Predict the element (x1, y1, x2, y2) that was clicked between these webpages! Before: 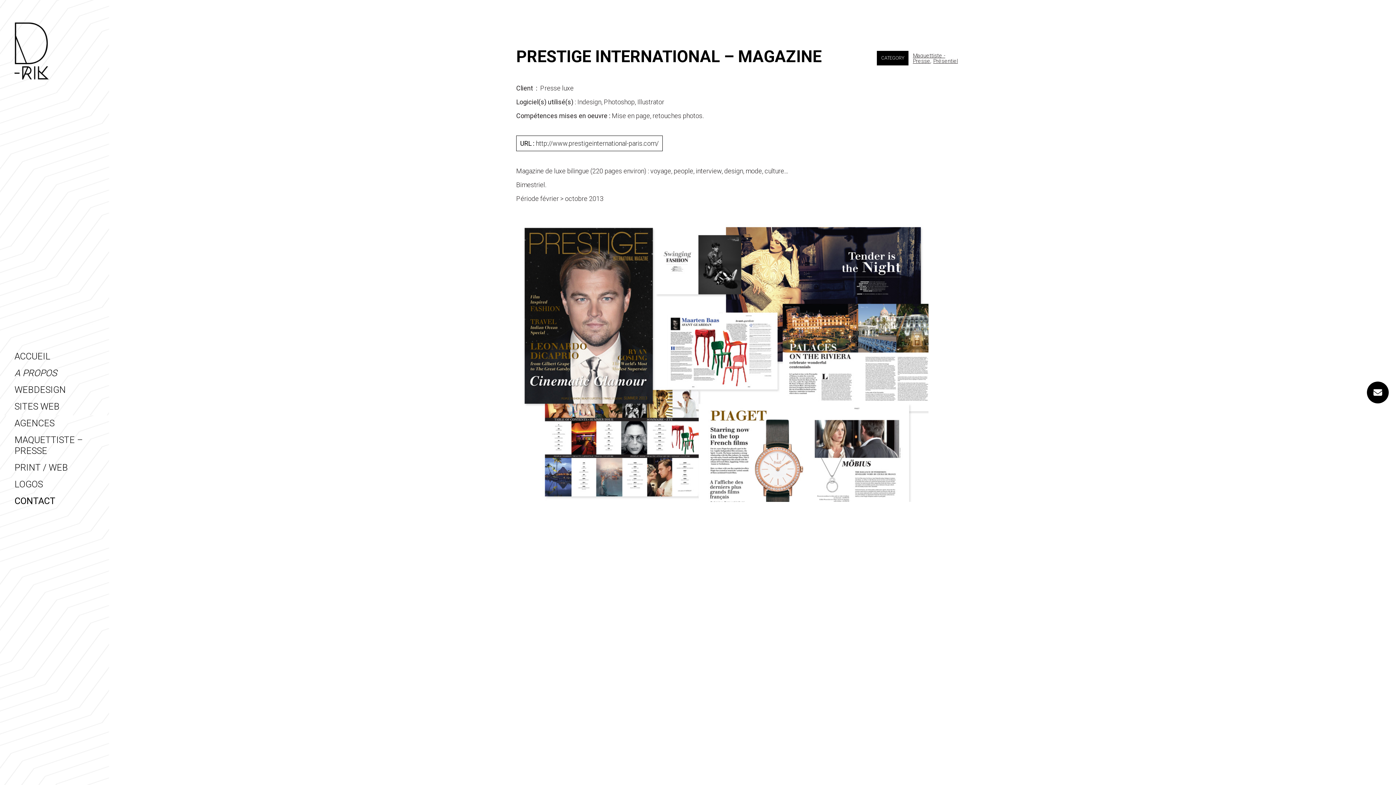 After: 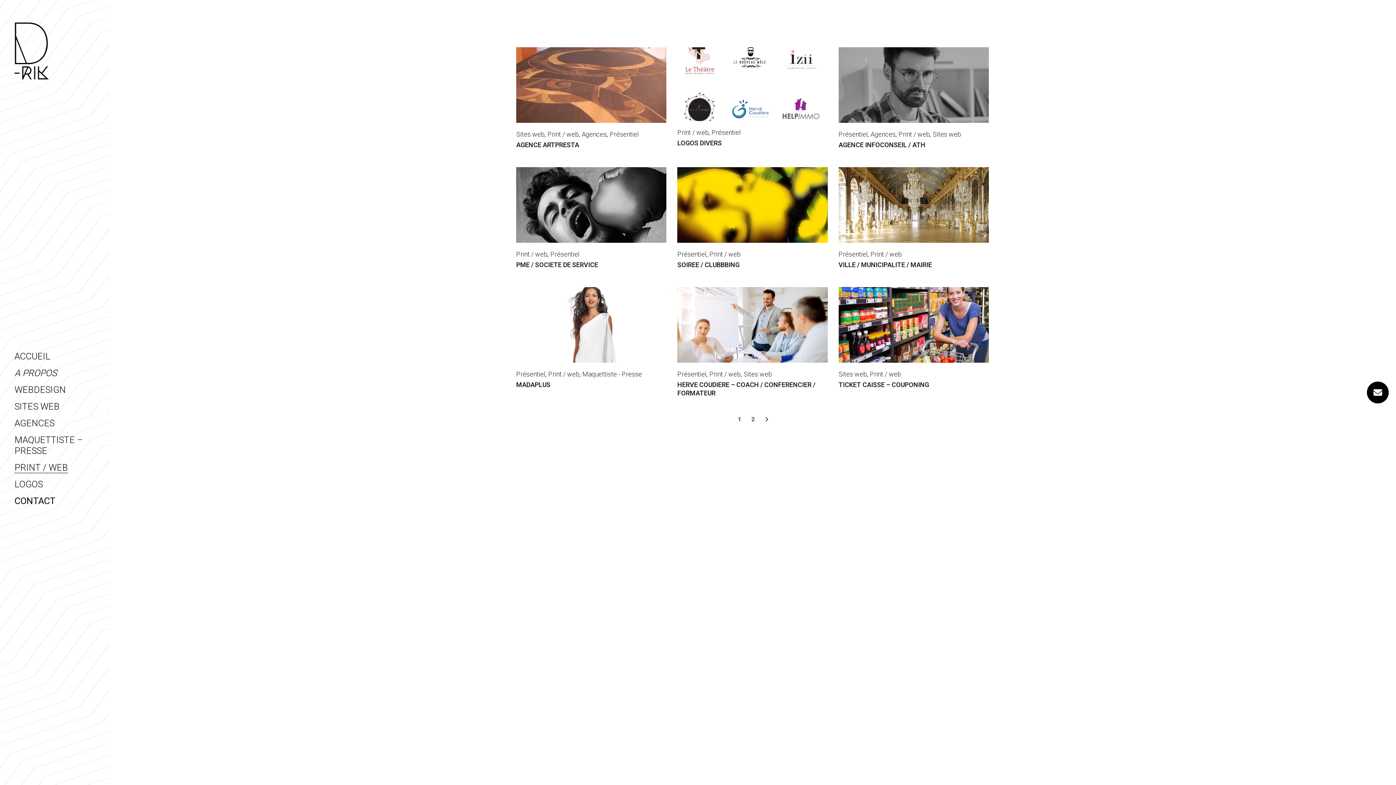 Action: bbox: (14, 462, 94, 473) label: PRINT / WEB